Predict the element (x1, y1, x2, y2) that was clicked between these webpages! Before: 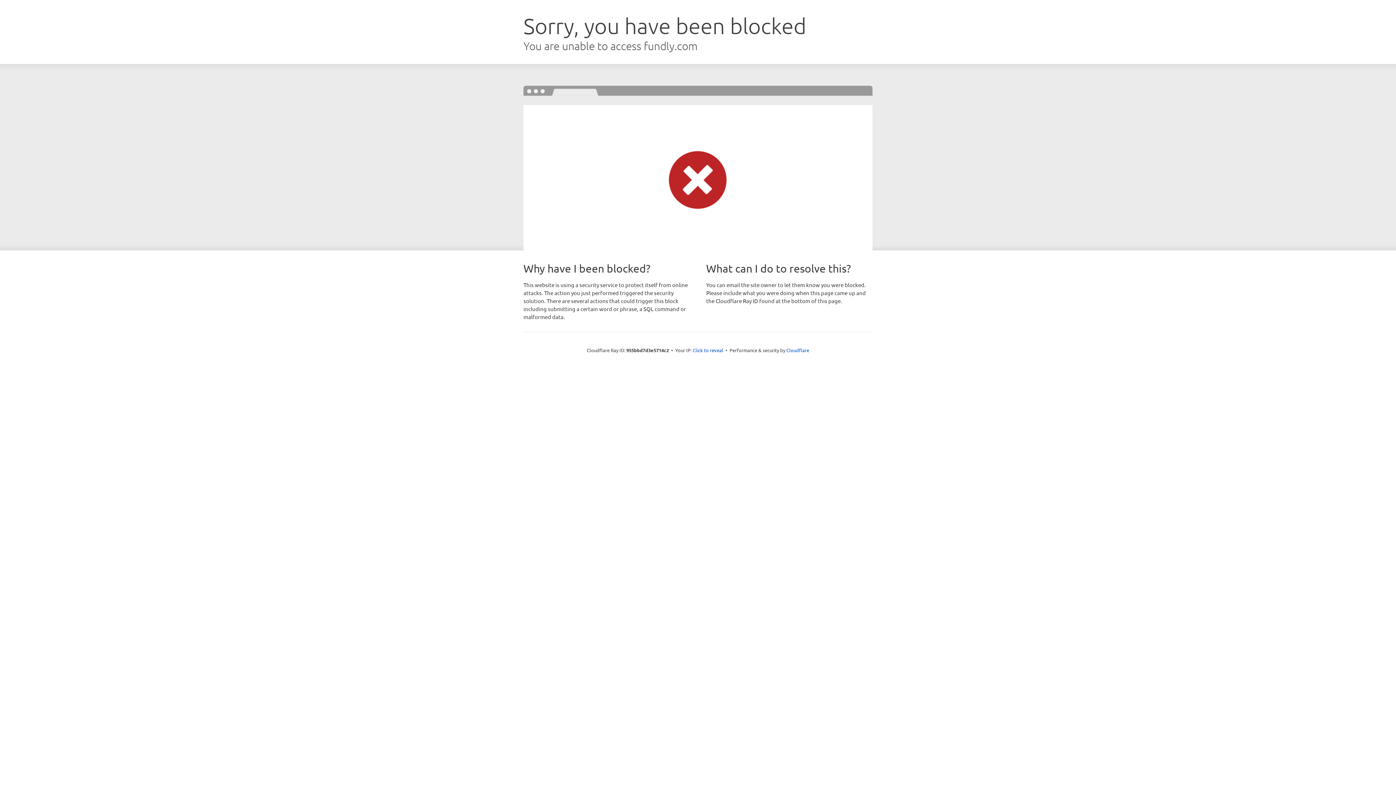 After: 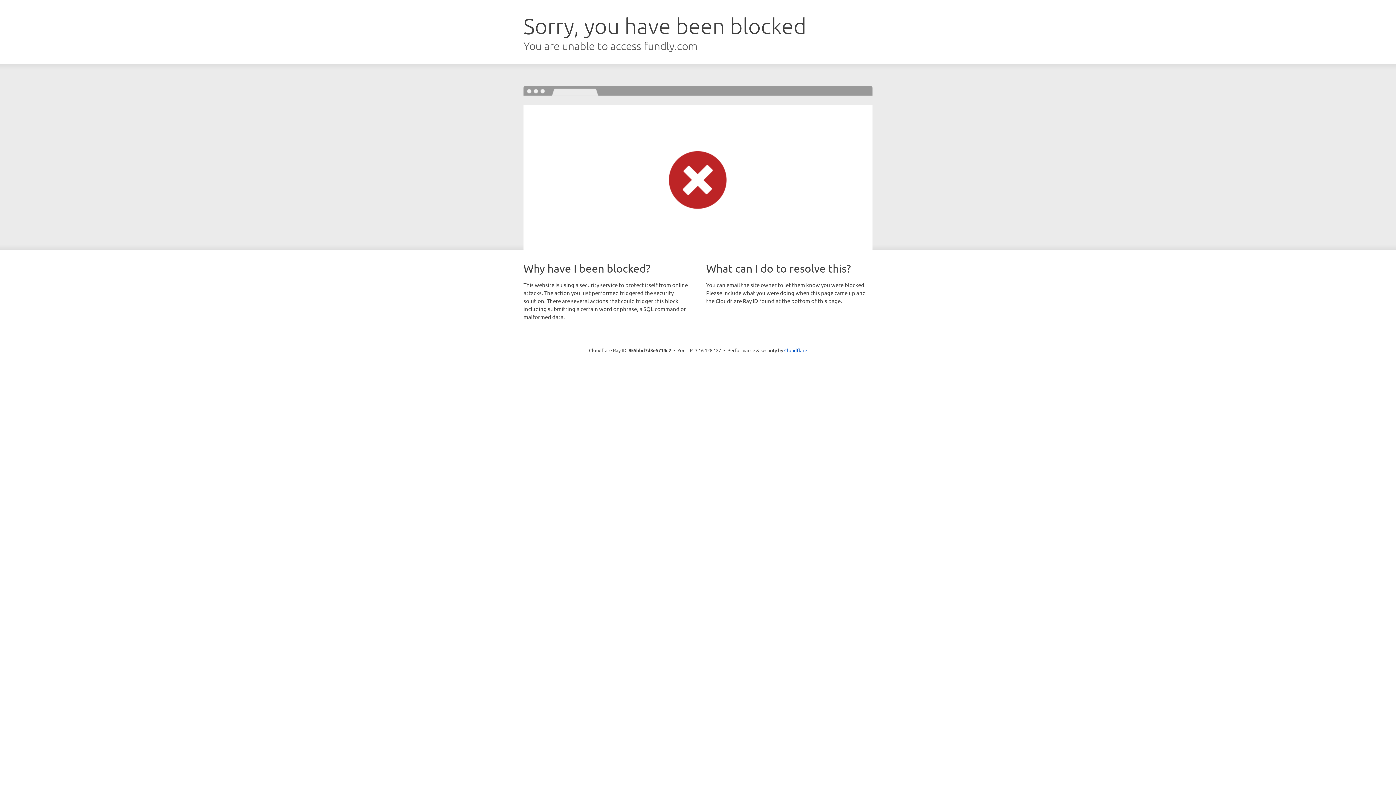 Action: bbox: (692, 346, 723, 353) label: Click to reveal